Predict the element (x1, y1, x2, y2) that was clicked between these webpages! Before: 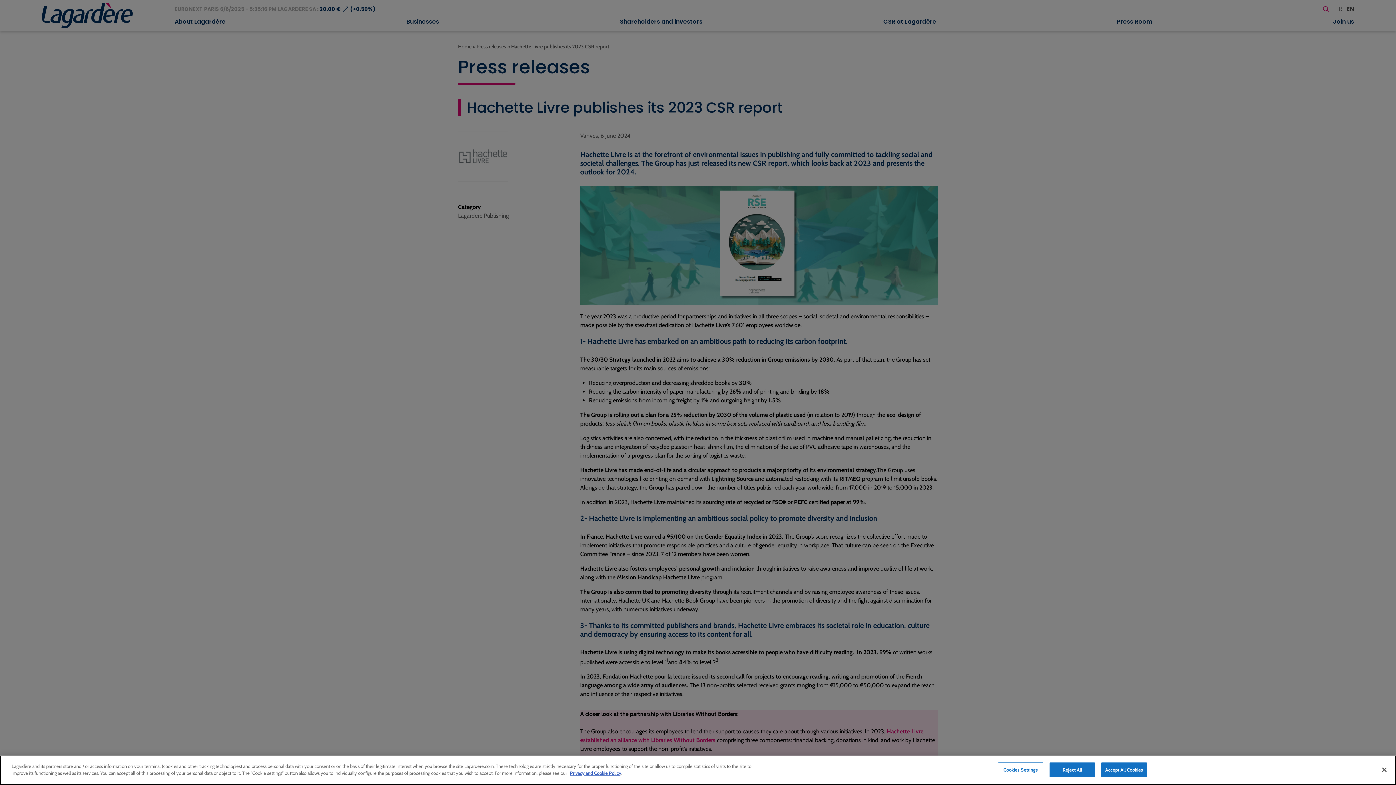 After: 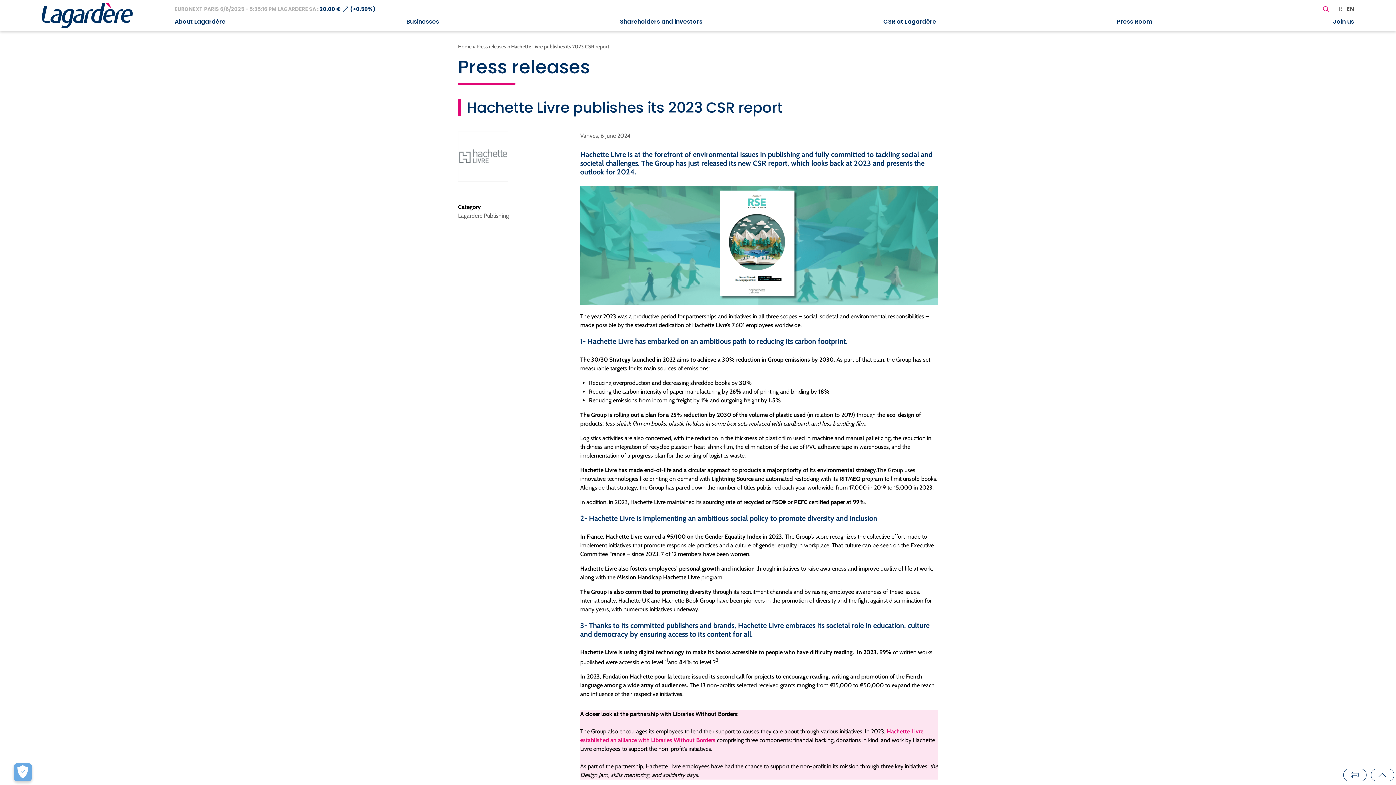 Action: bbox: (1049, 762, 1095, 777) label: Reject All